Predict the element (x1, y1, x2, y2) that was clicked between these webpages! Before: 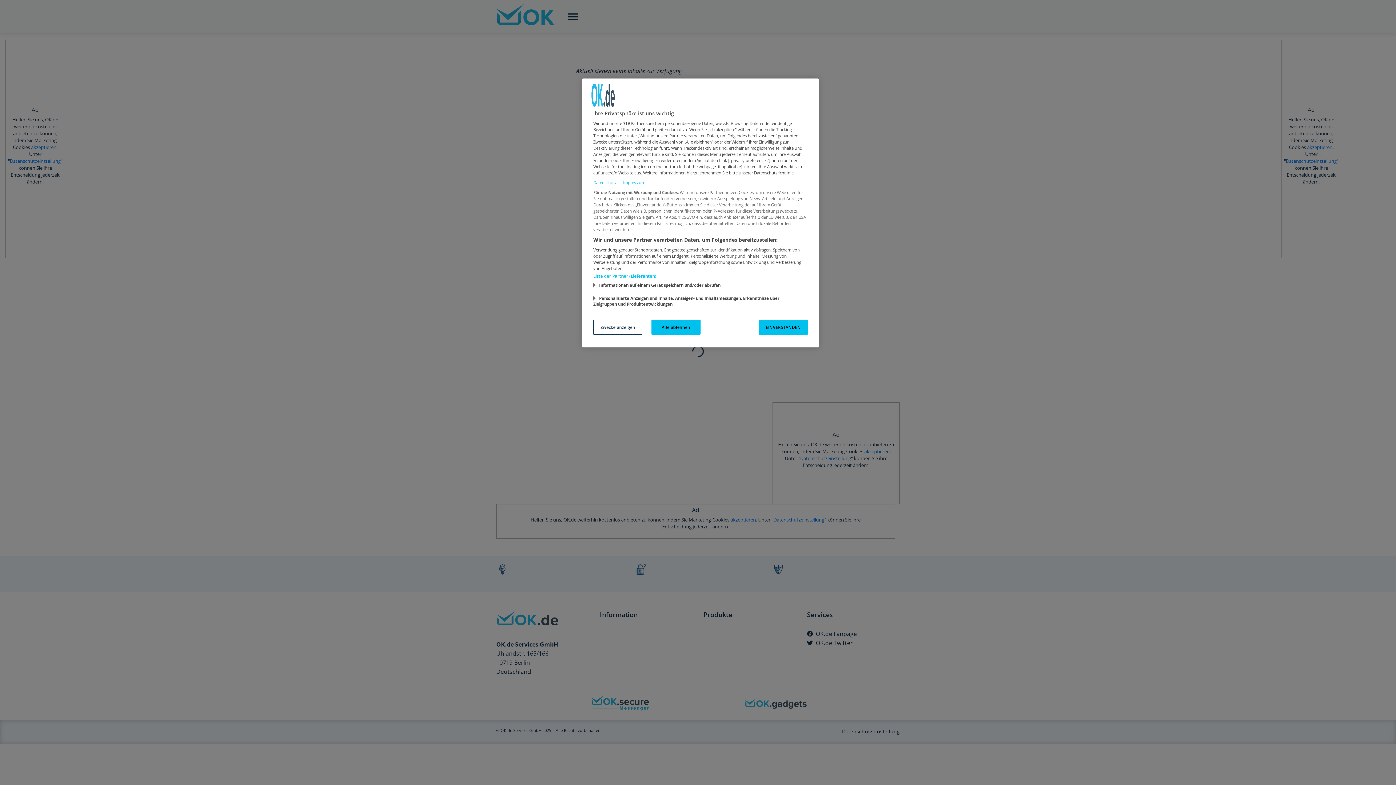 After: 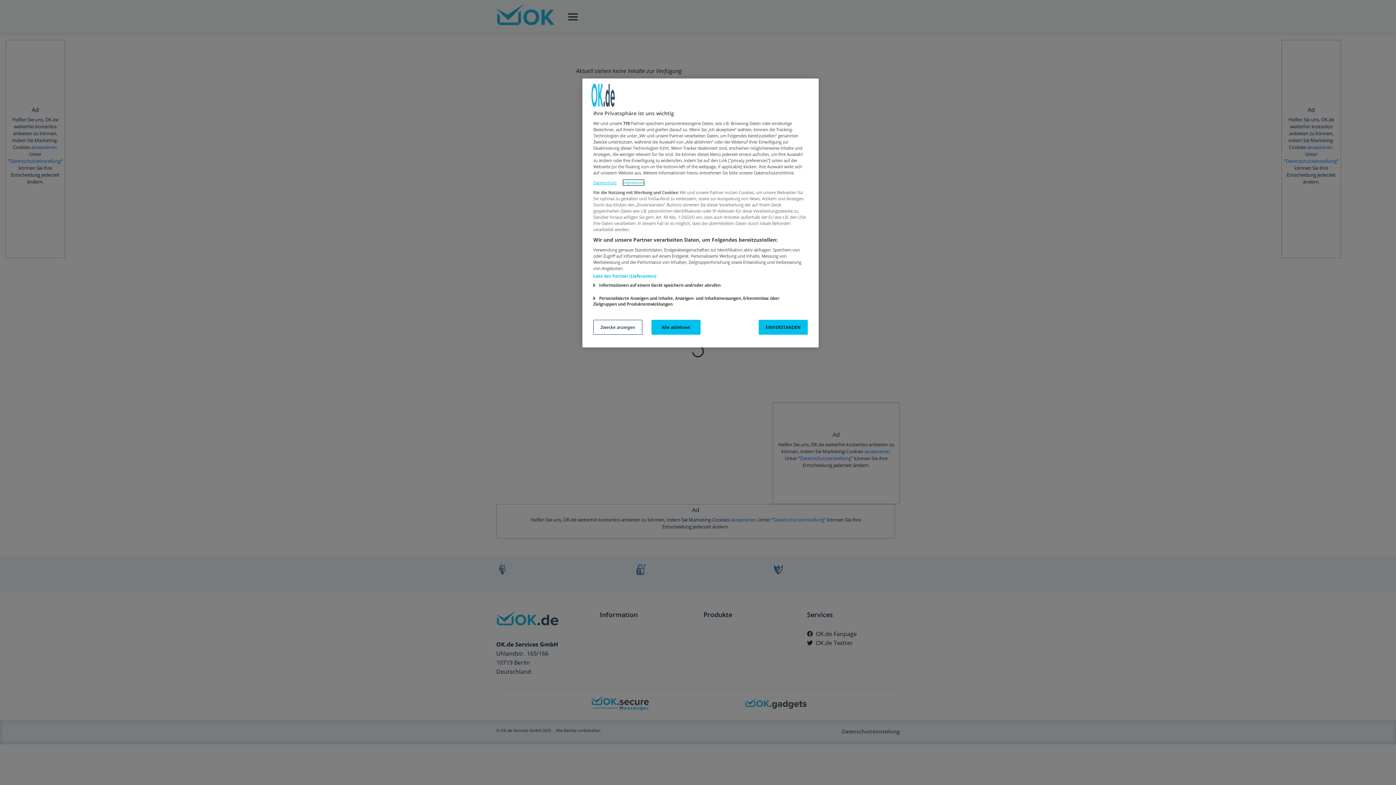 Action: bbox: (623, 180, 644, 185) label: Impressum